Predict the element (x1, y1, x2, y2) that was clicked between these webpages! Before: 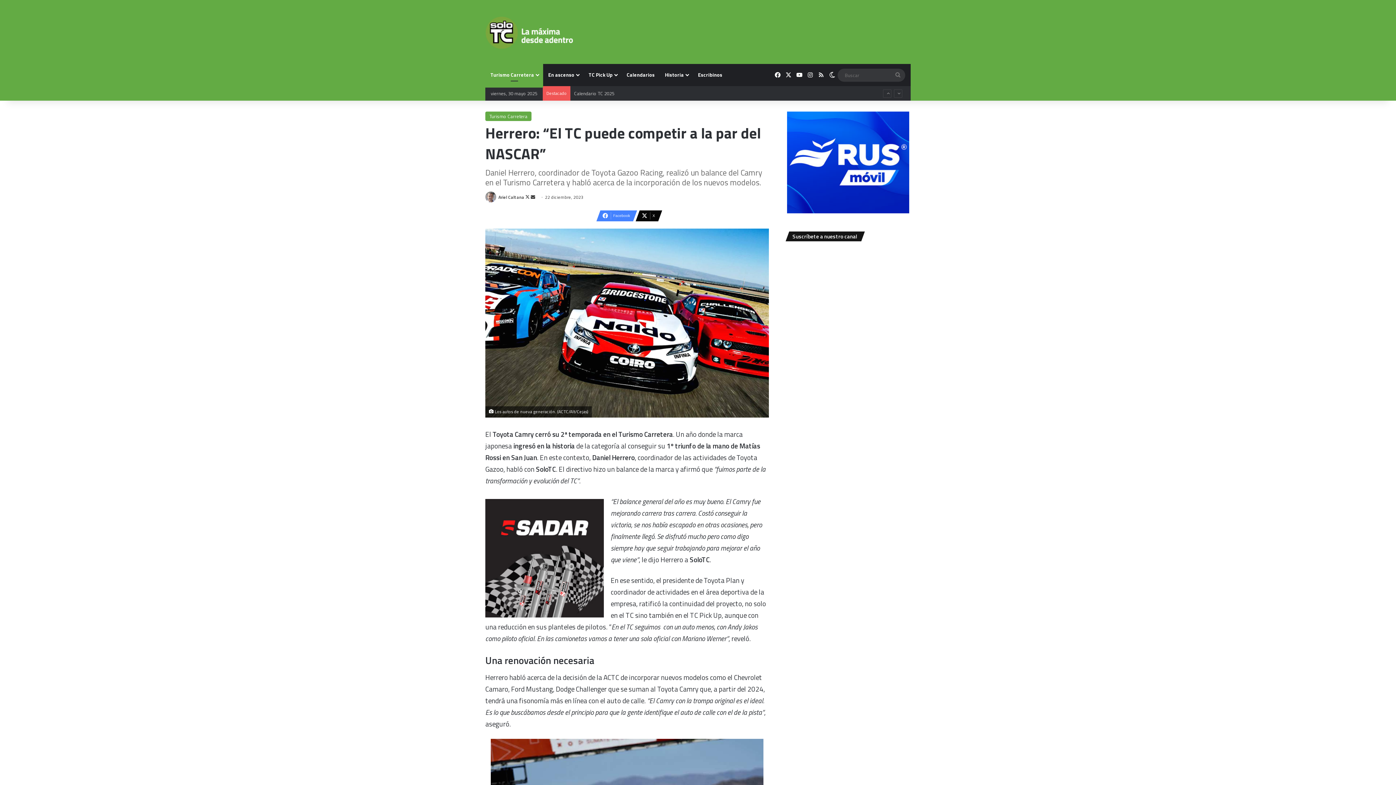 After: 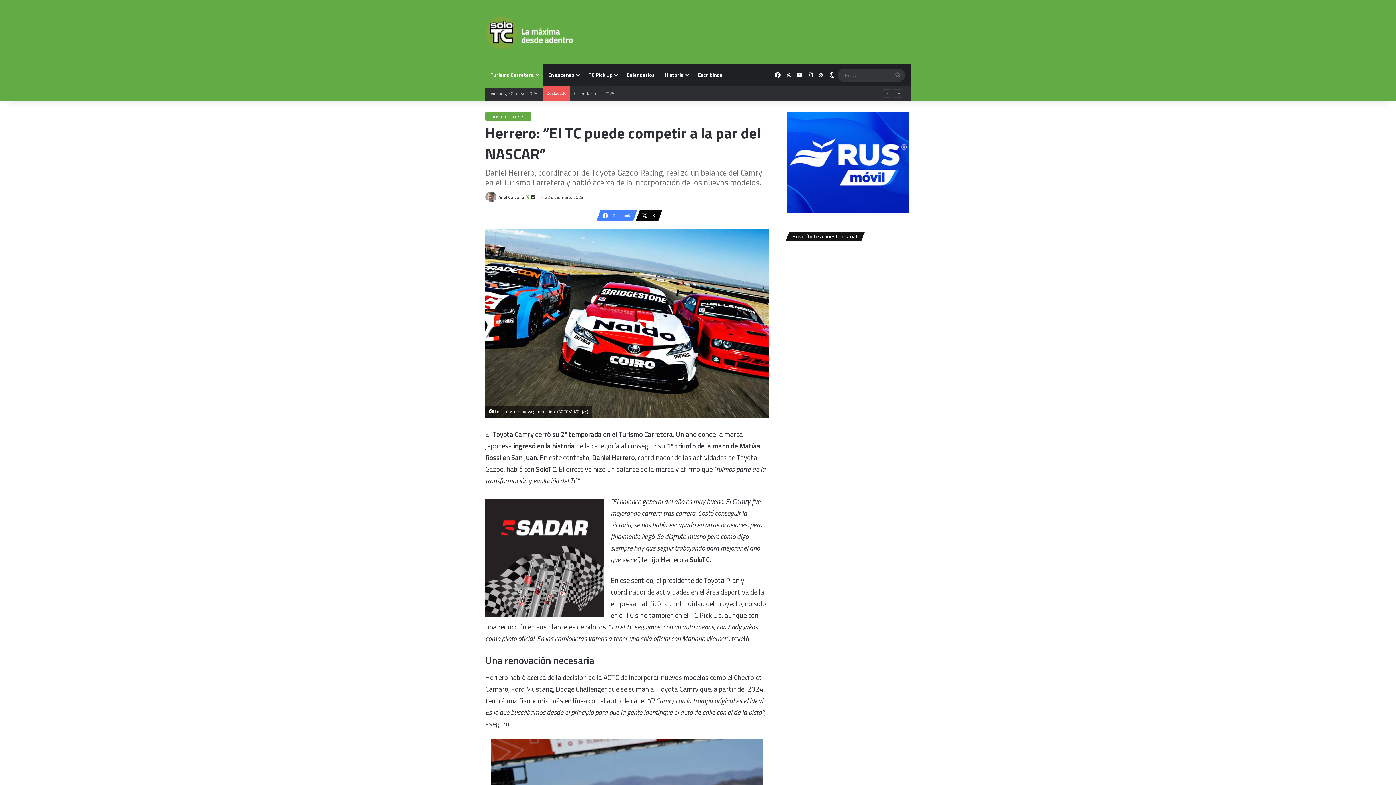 Action: bbox: (525, 193, 530, 200) label:  
Follow on X